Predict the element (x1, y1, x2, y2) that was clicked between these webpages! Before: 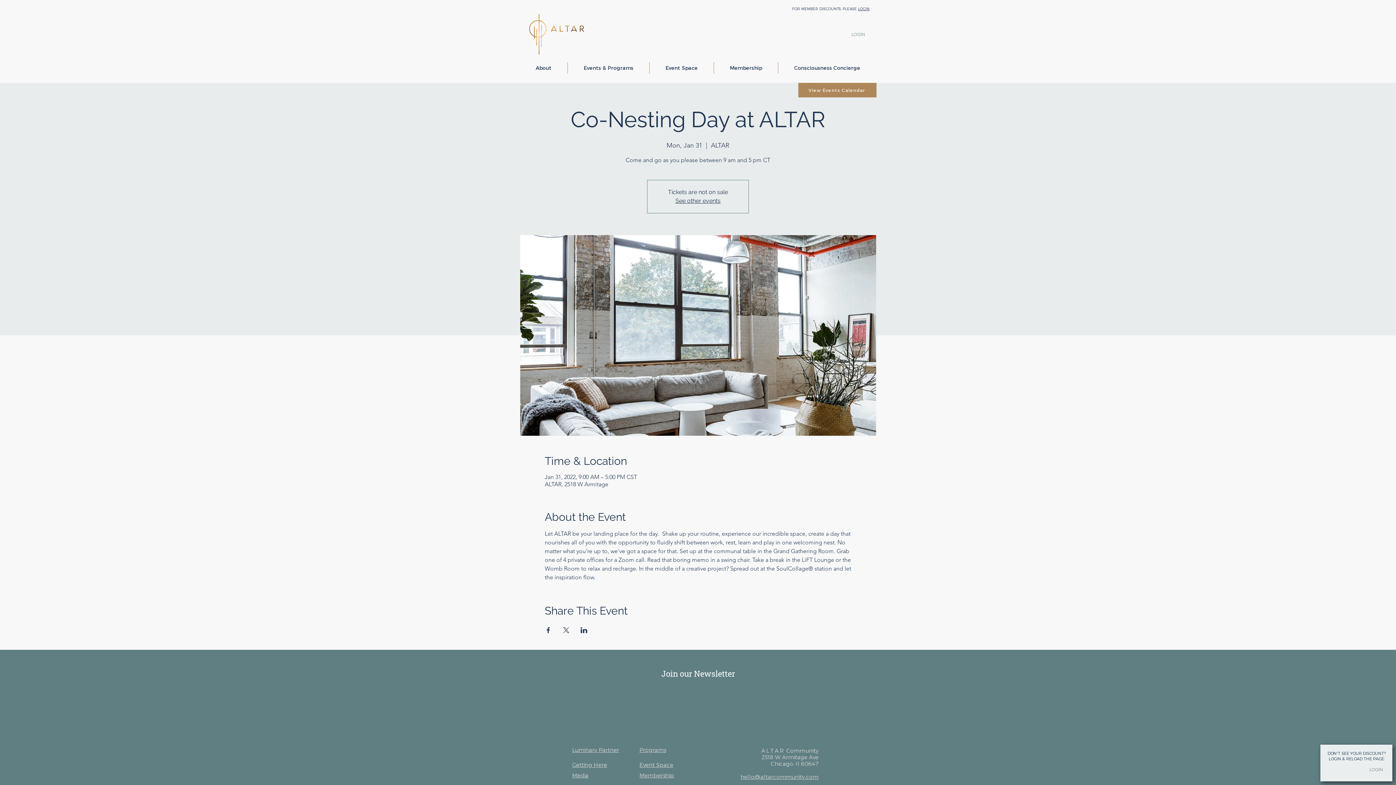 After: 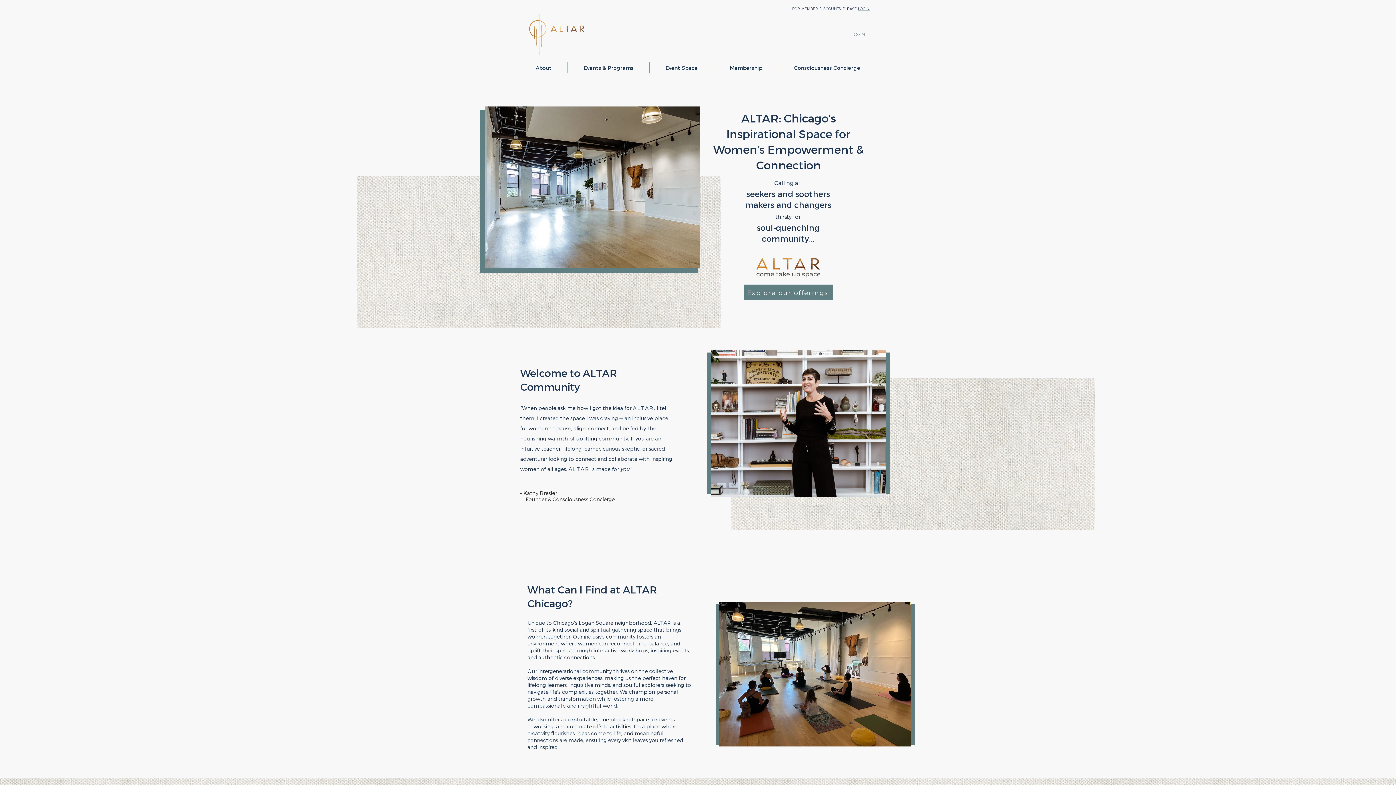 Action: label: See other events bbox: (675, 197, 720, 204)